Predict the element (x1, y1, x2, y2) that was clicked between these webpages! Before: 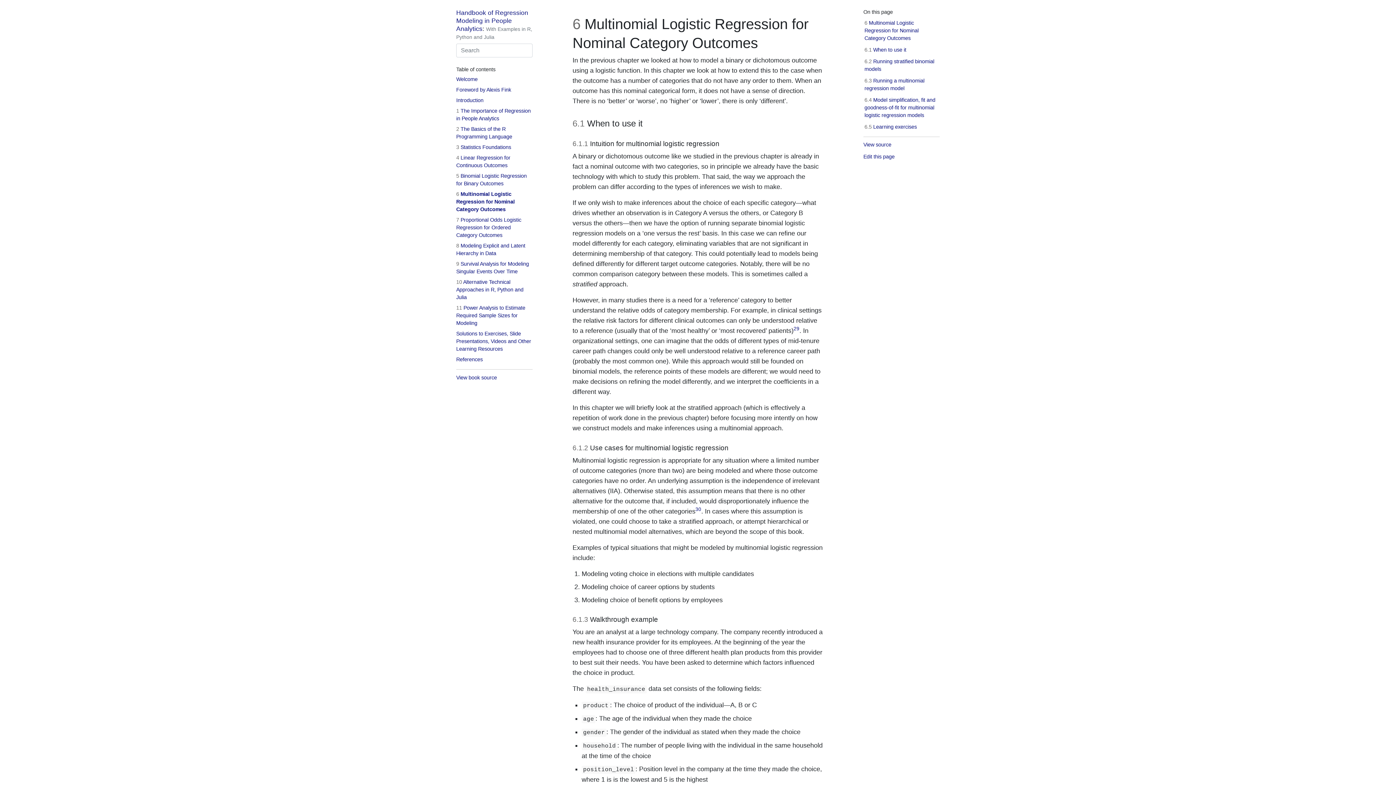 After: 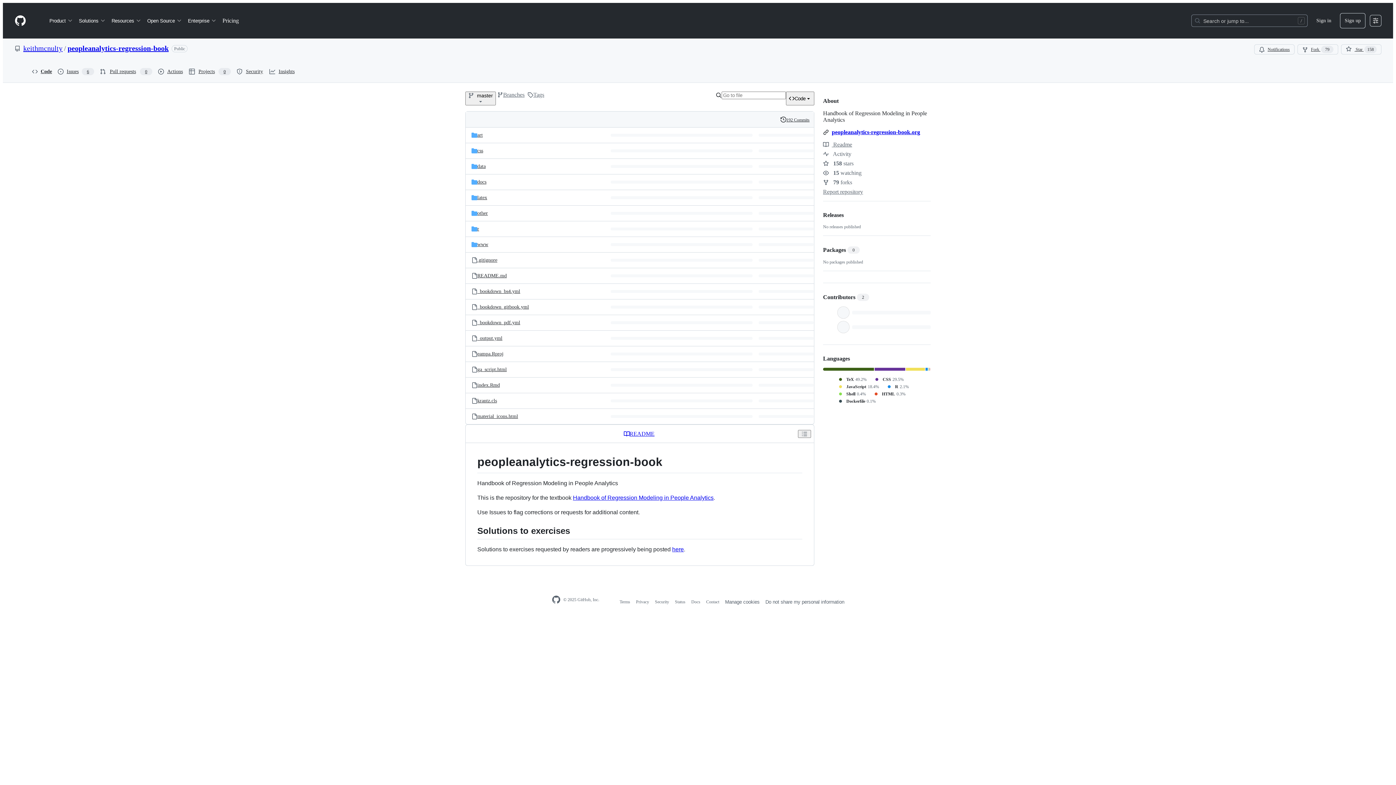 Action: bbox: (456, 374, 497, 380) label: View book source